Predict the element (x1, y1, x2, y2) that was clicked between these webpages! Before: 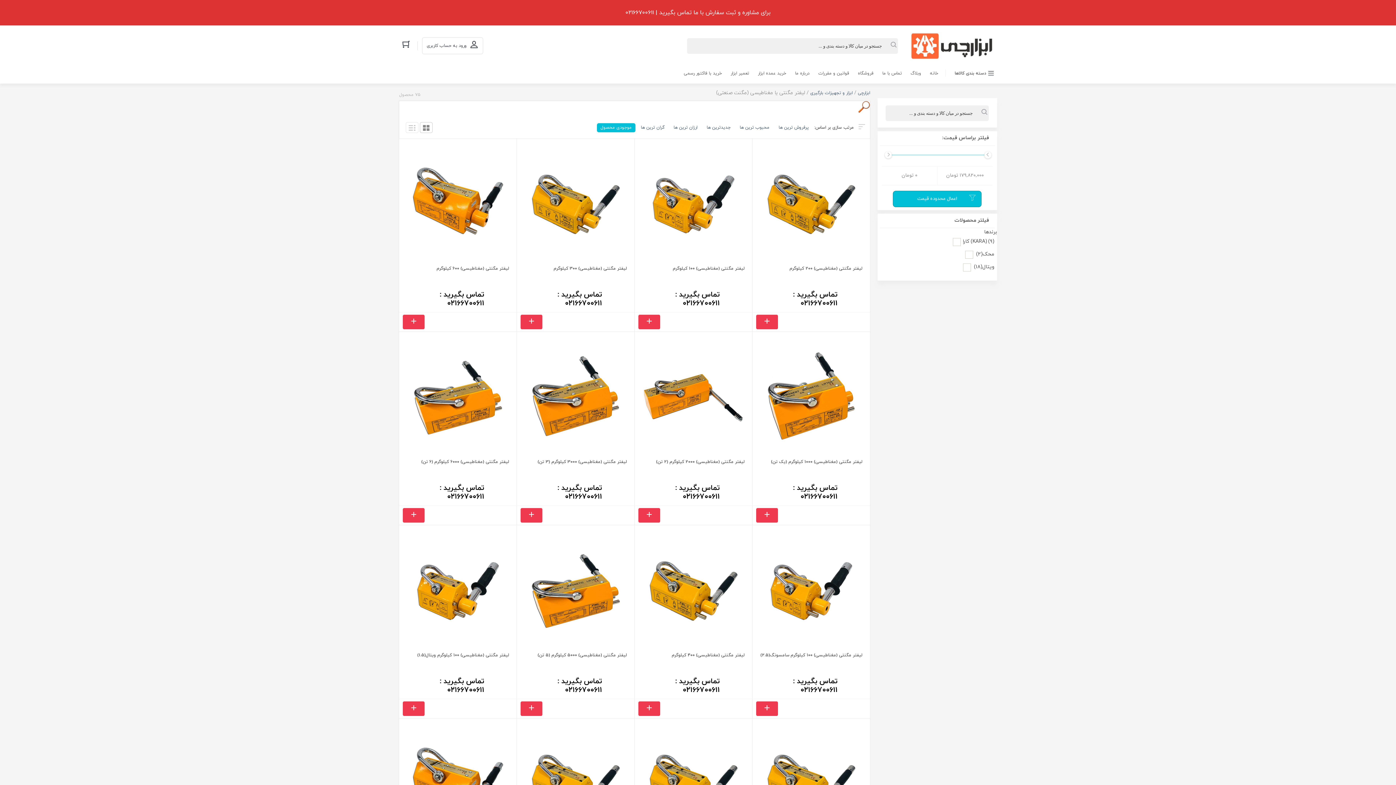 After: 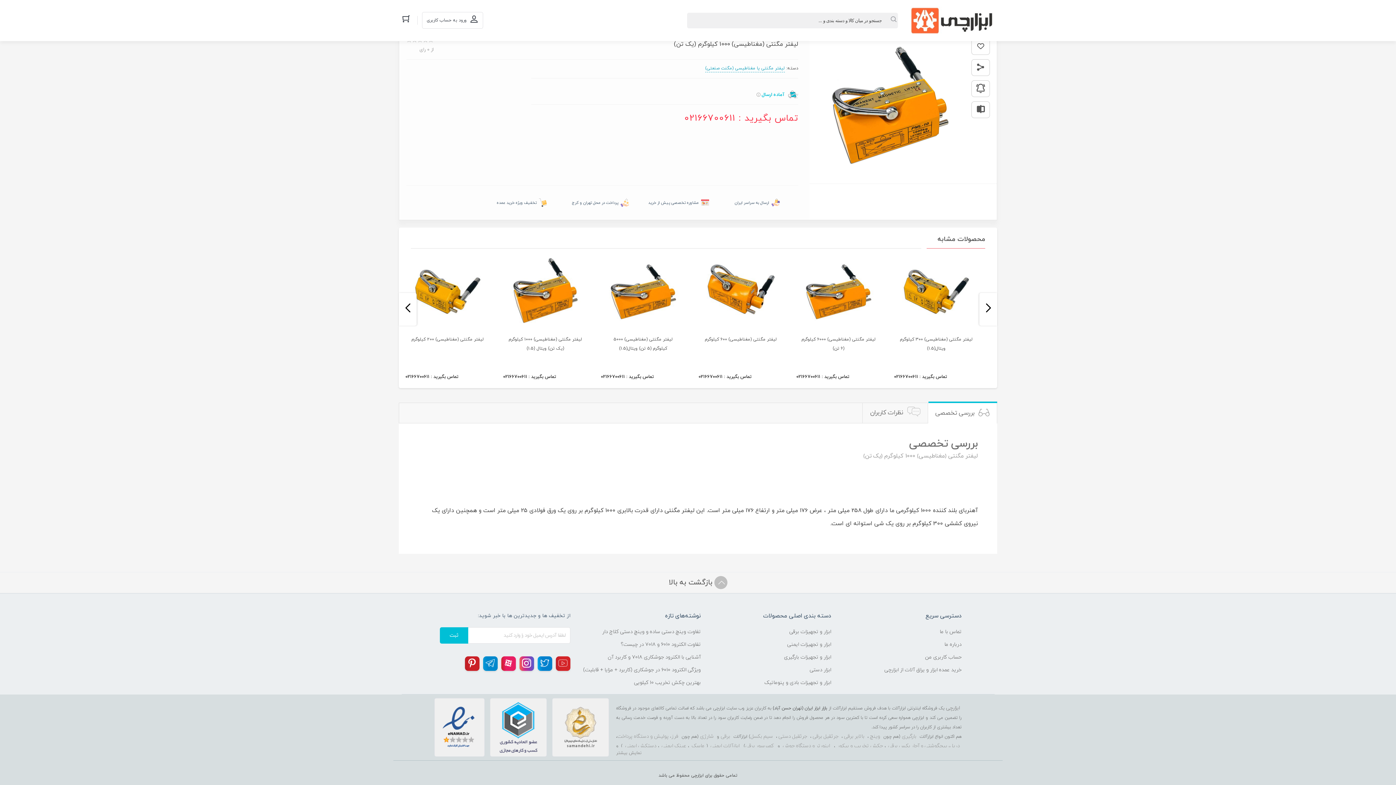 Action: bbox: (759, 346, 862, 503) label: لیفتر مگنتی (مغناطیسی) 1000 کیلوگرم (یک تن)
تماس بگیرید : 02166700611
مقایسه